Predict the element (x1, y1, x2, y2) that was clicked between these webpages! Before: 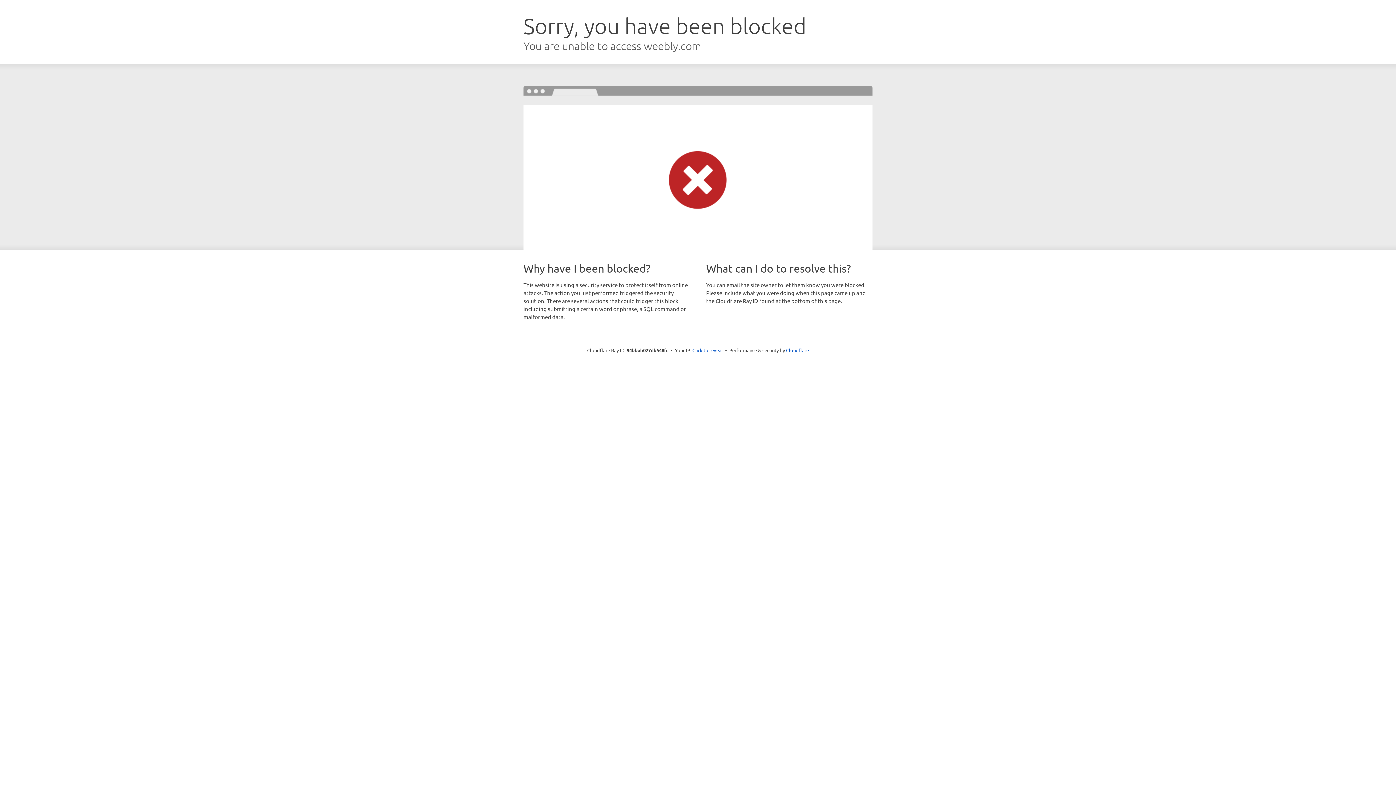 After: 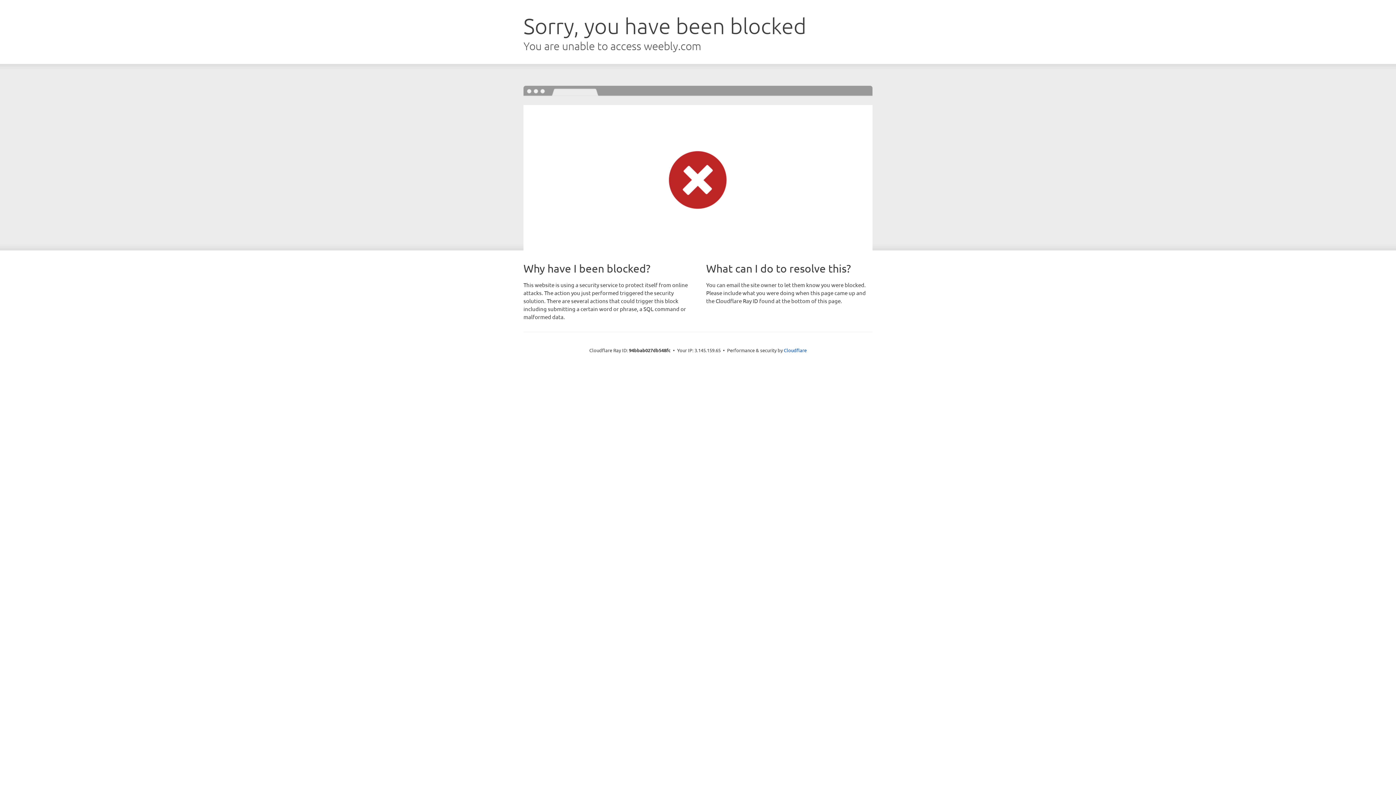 Action: label: Click to reveal bbox: (692, 346, 723, 353)